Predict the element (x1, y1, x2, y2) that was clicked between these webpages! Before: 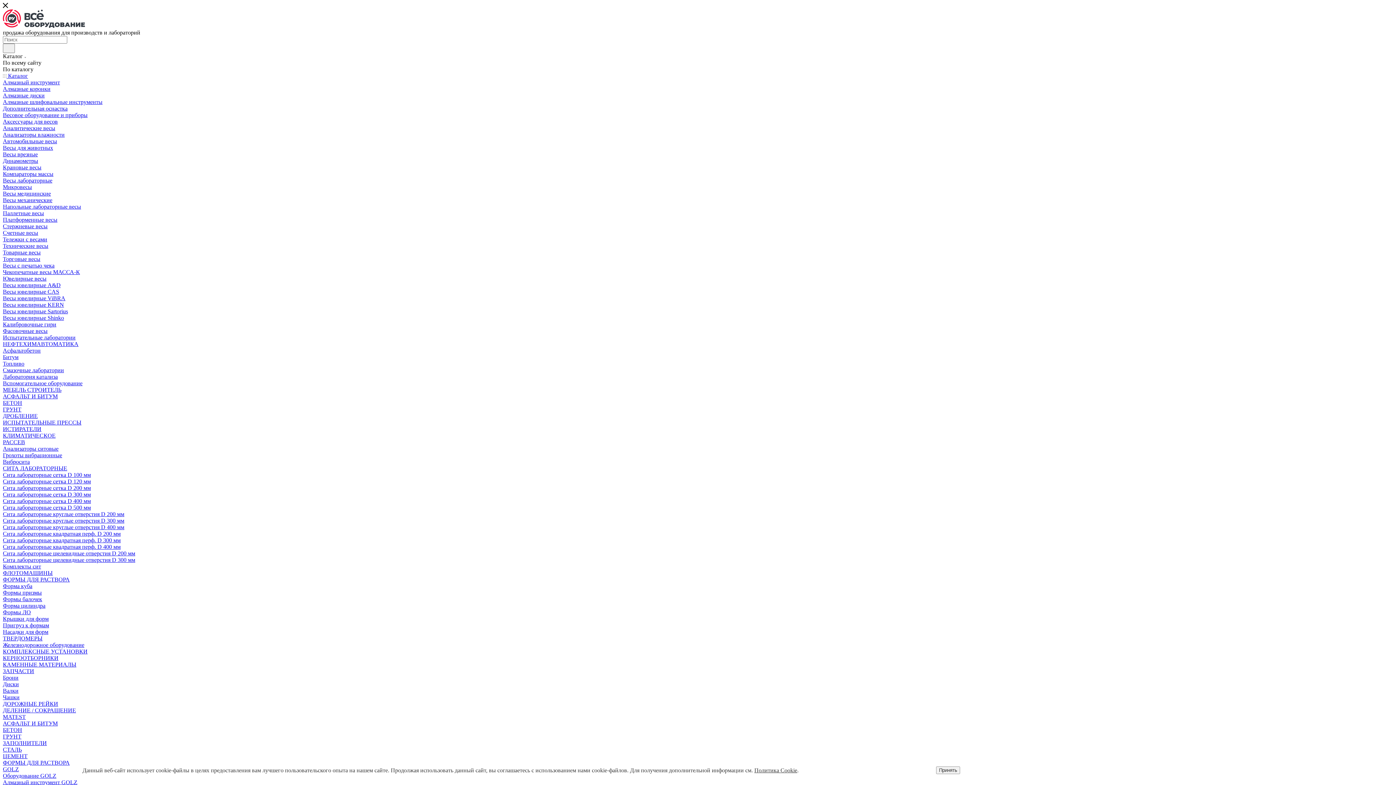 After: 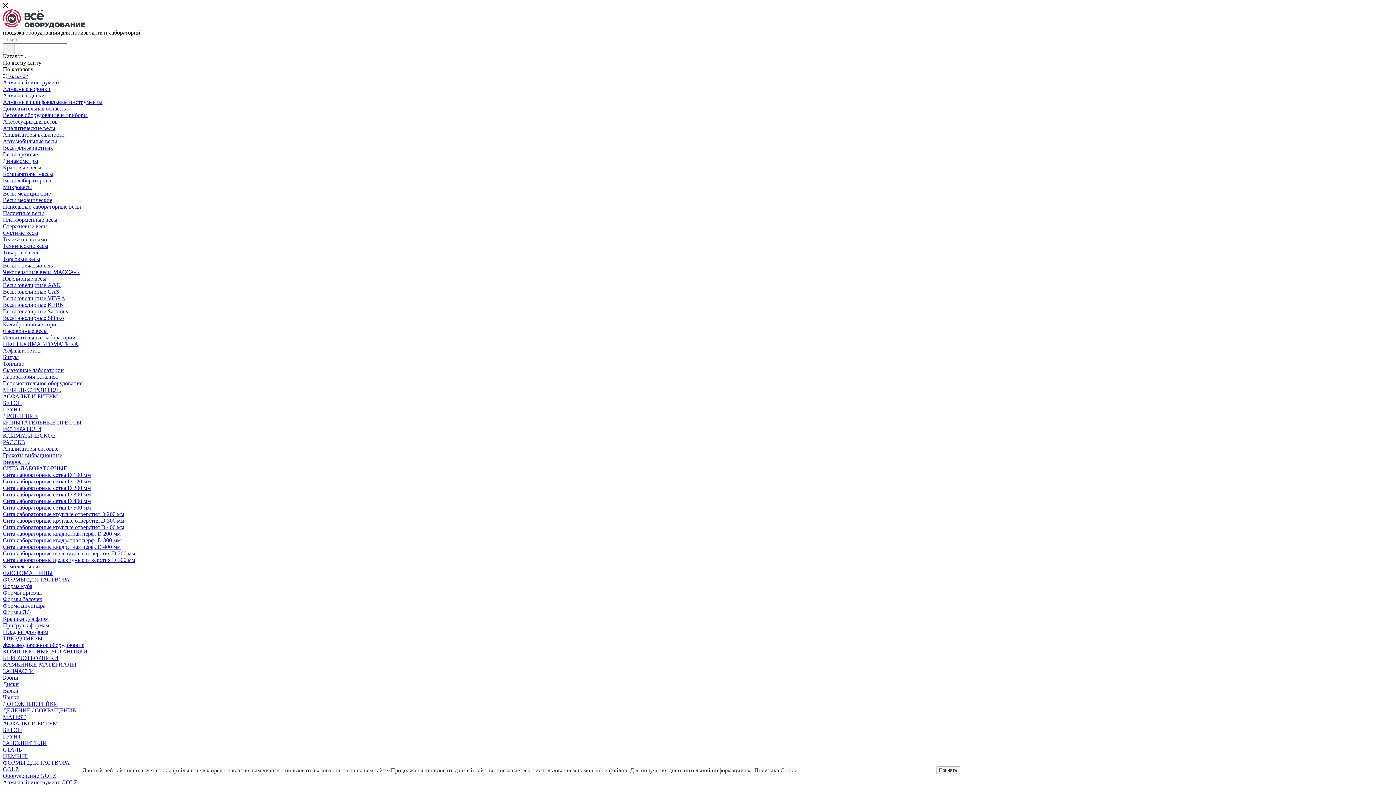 Action: bbox: (2, 681, 18, 687) label: Диски